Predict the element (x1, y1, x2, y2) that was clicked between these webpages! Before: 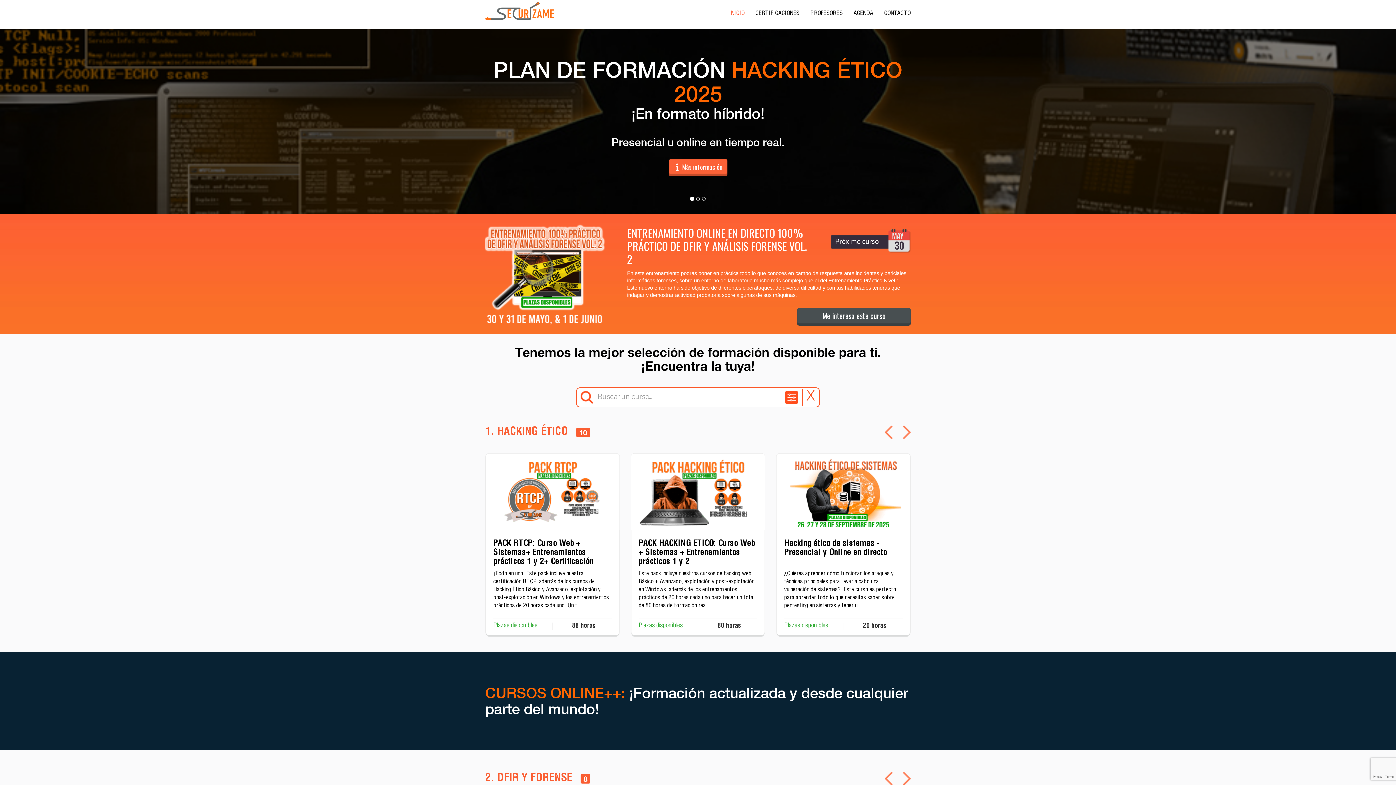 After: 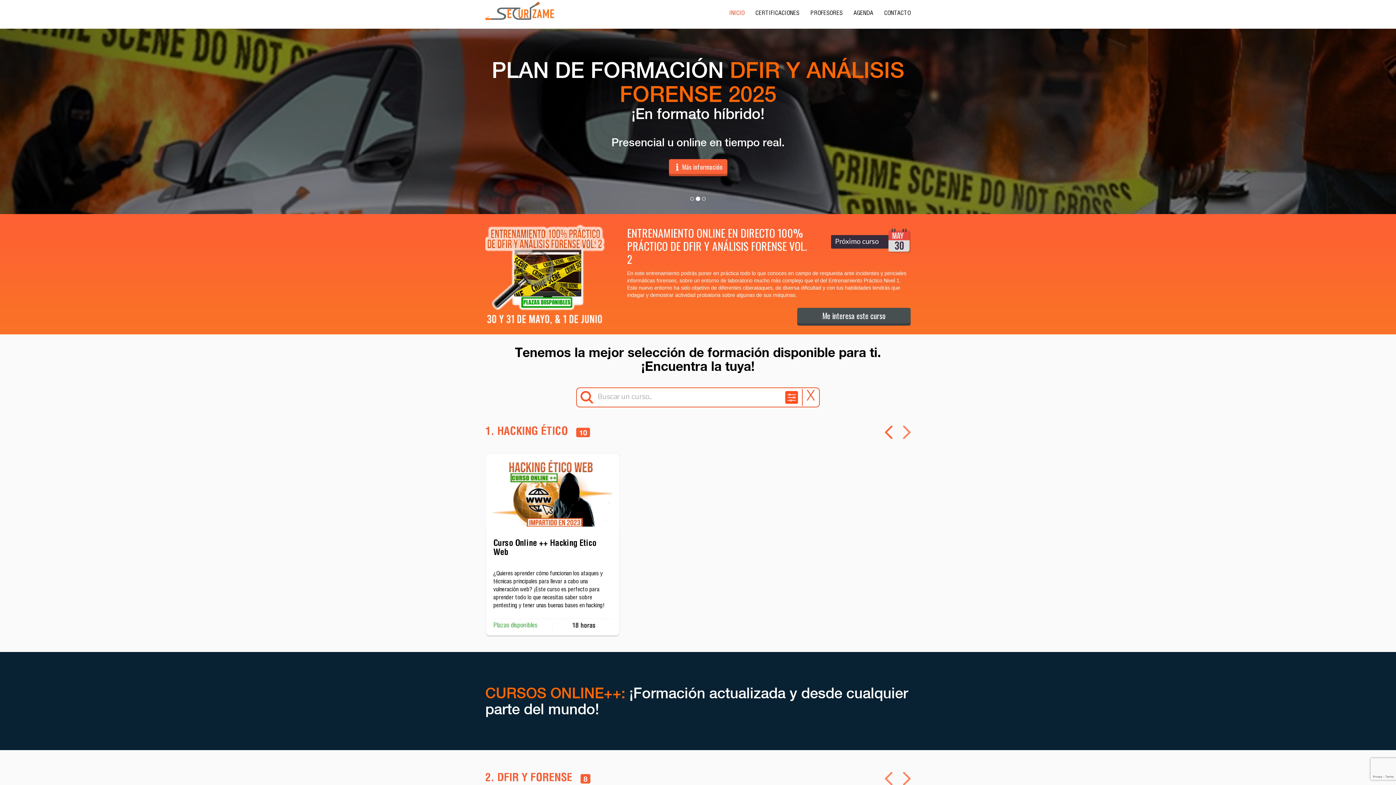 Action: bbox: (885, 428, 894, 435) label:  